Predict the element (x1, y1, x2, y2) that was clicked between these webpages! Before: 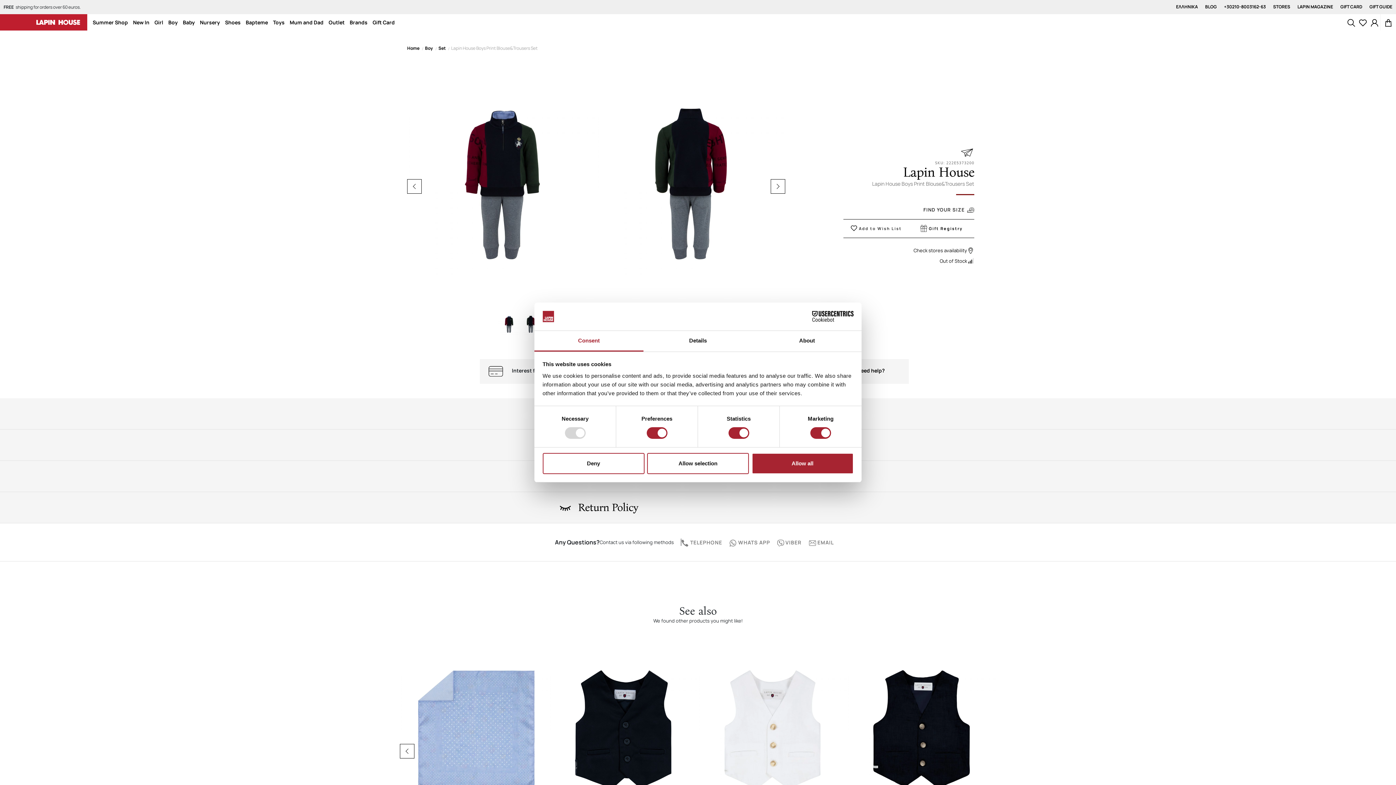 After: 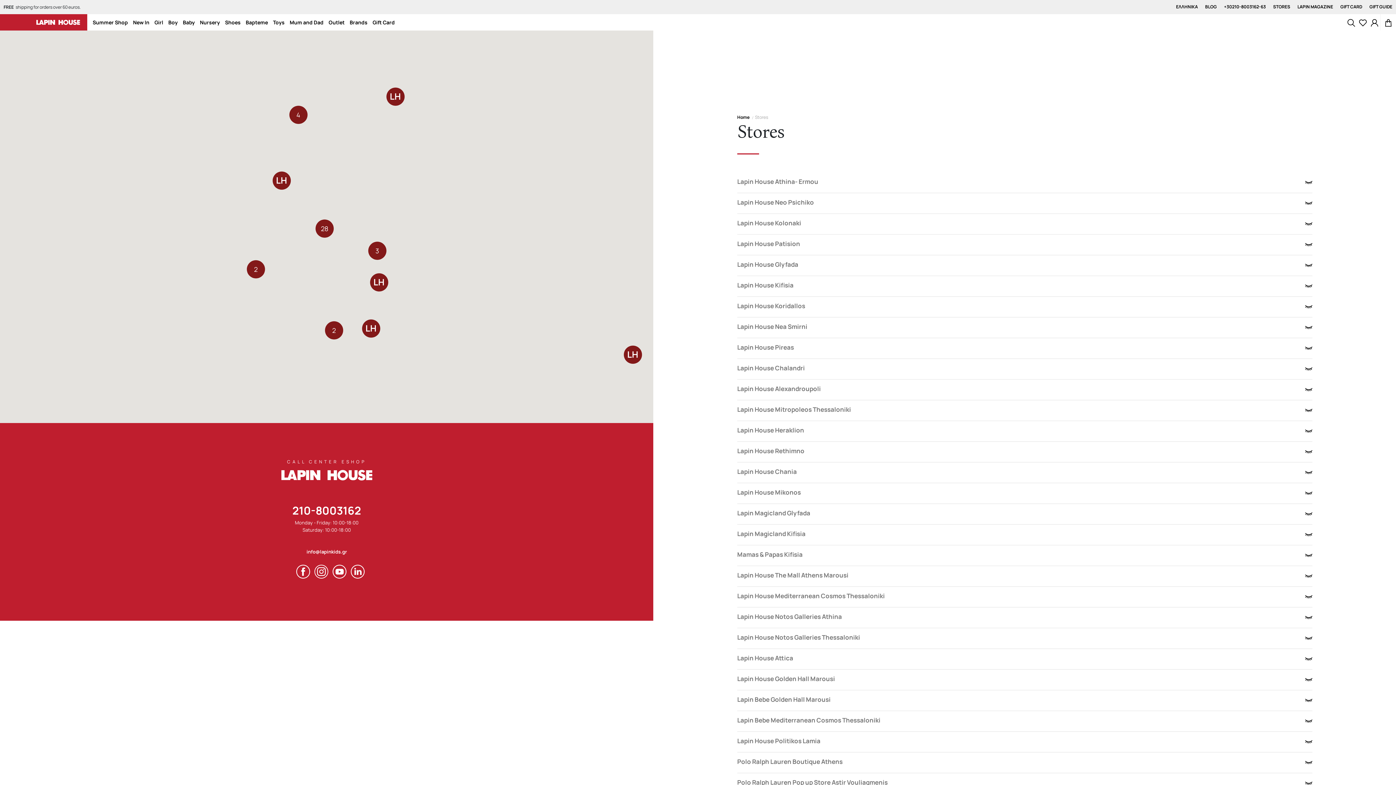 Action: label: STORES bbox: (1269, 0, 1294, 13)